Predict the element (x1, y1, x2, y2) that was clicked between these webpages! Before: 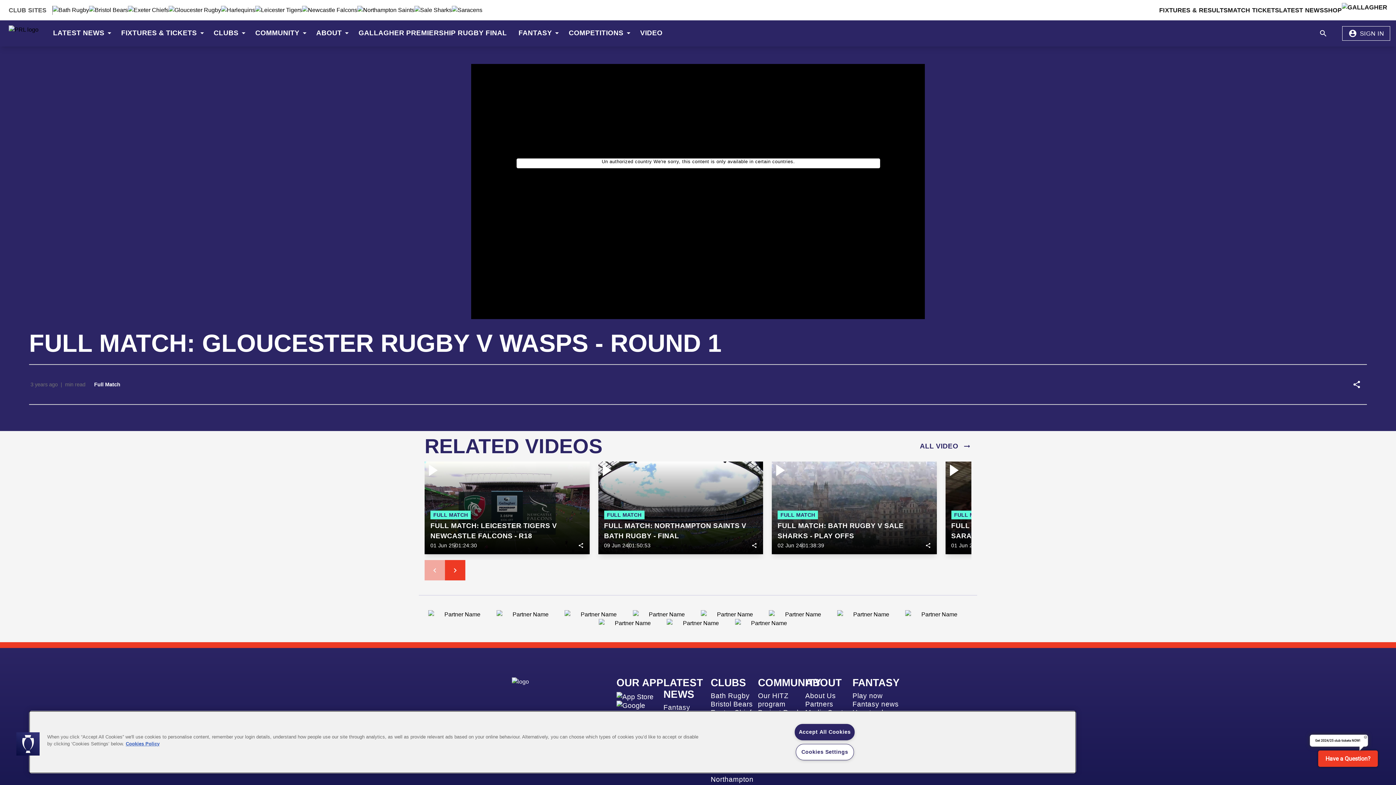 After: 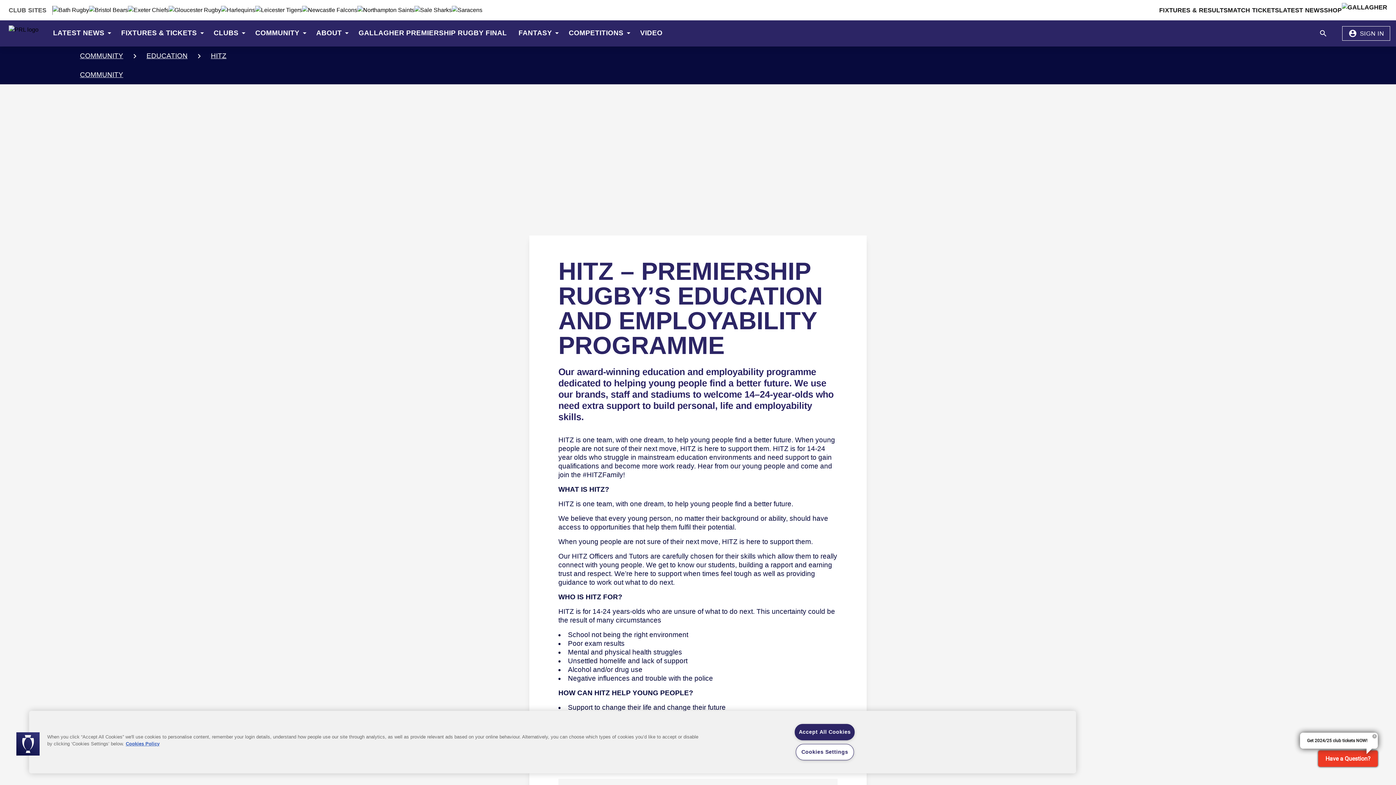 Action: bbox: (758, 692, 805, 708) label: Our HITZ program